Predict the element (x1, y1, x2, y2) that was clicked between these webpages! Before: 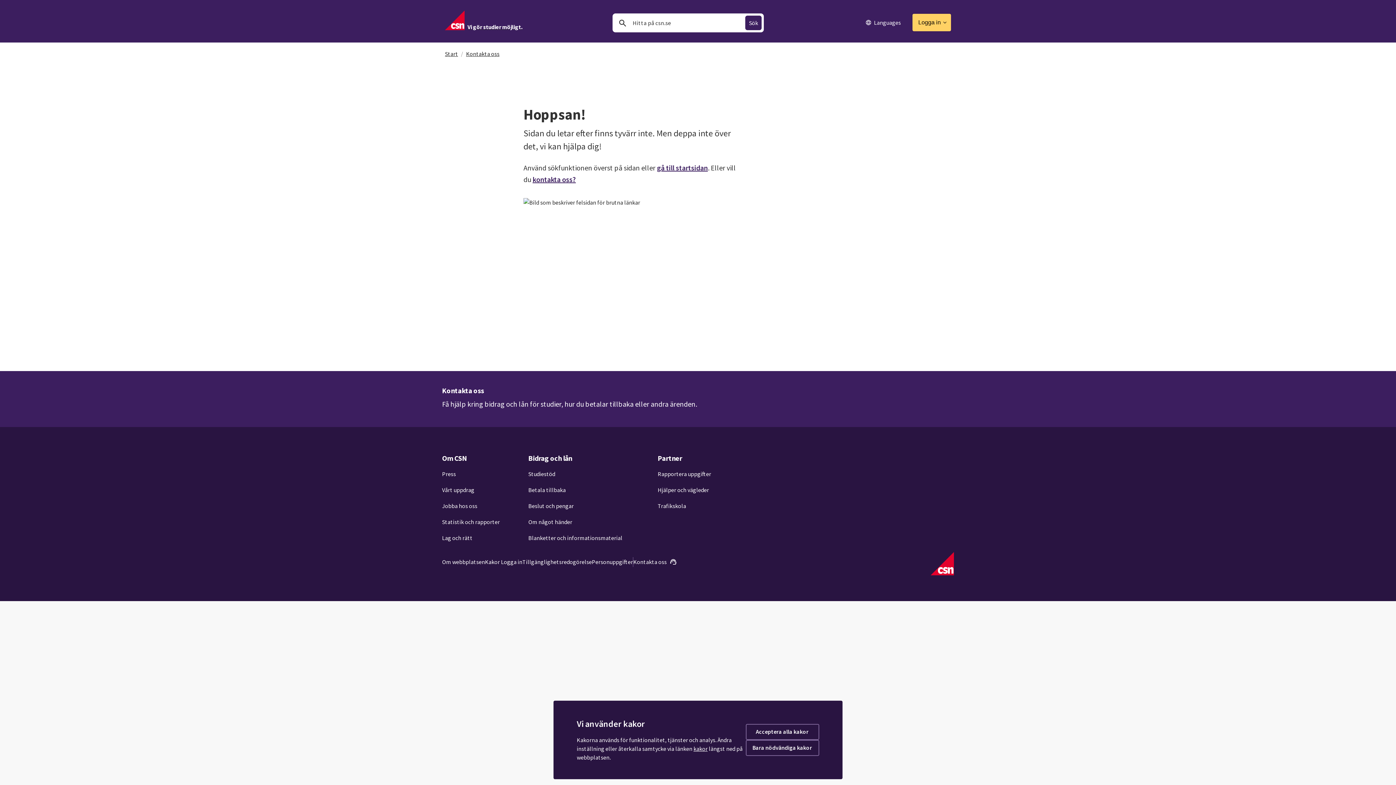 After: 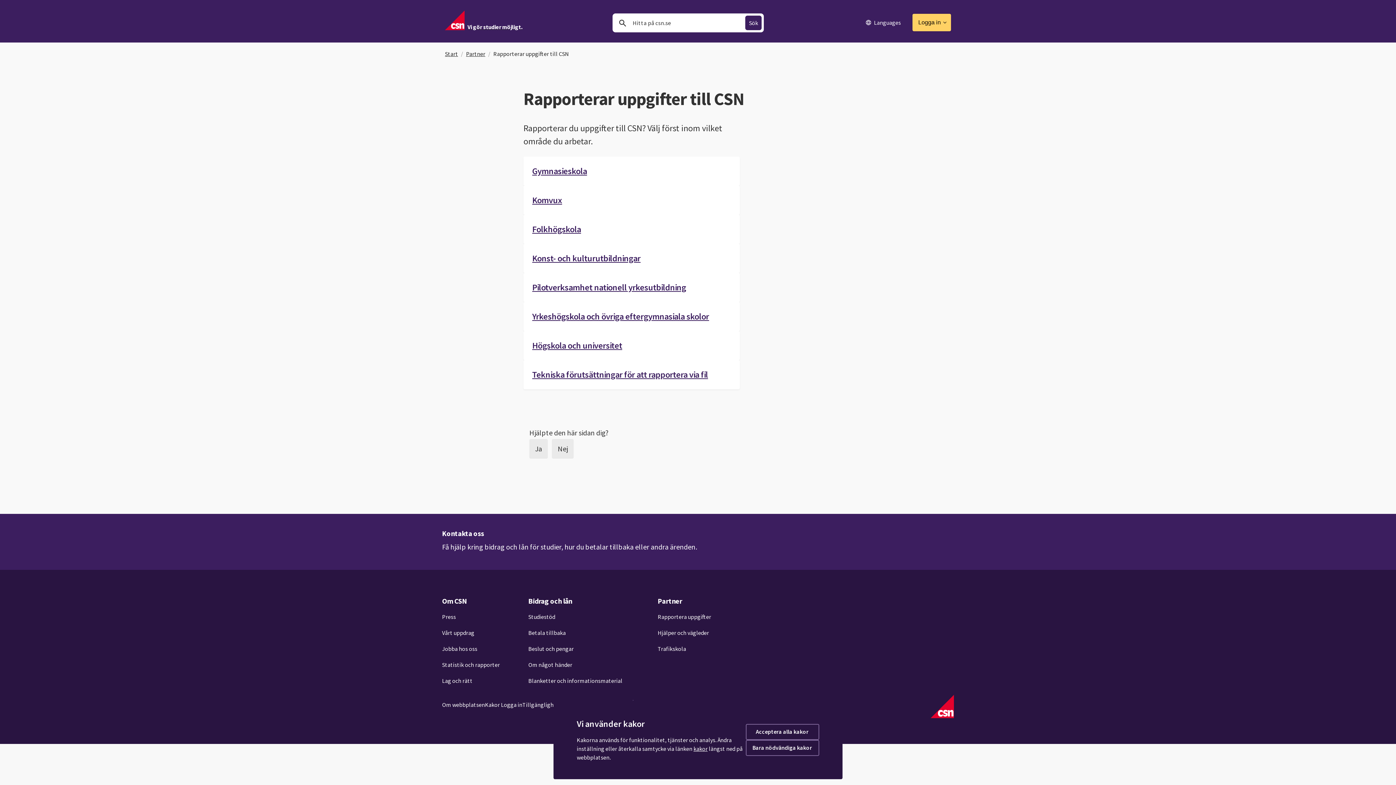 Action: label: Rapportera uppgifter bbox: (657, 466, 711, 482)